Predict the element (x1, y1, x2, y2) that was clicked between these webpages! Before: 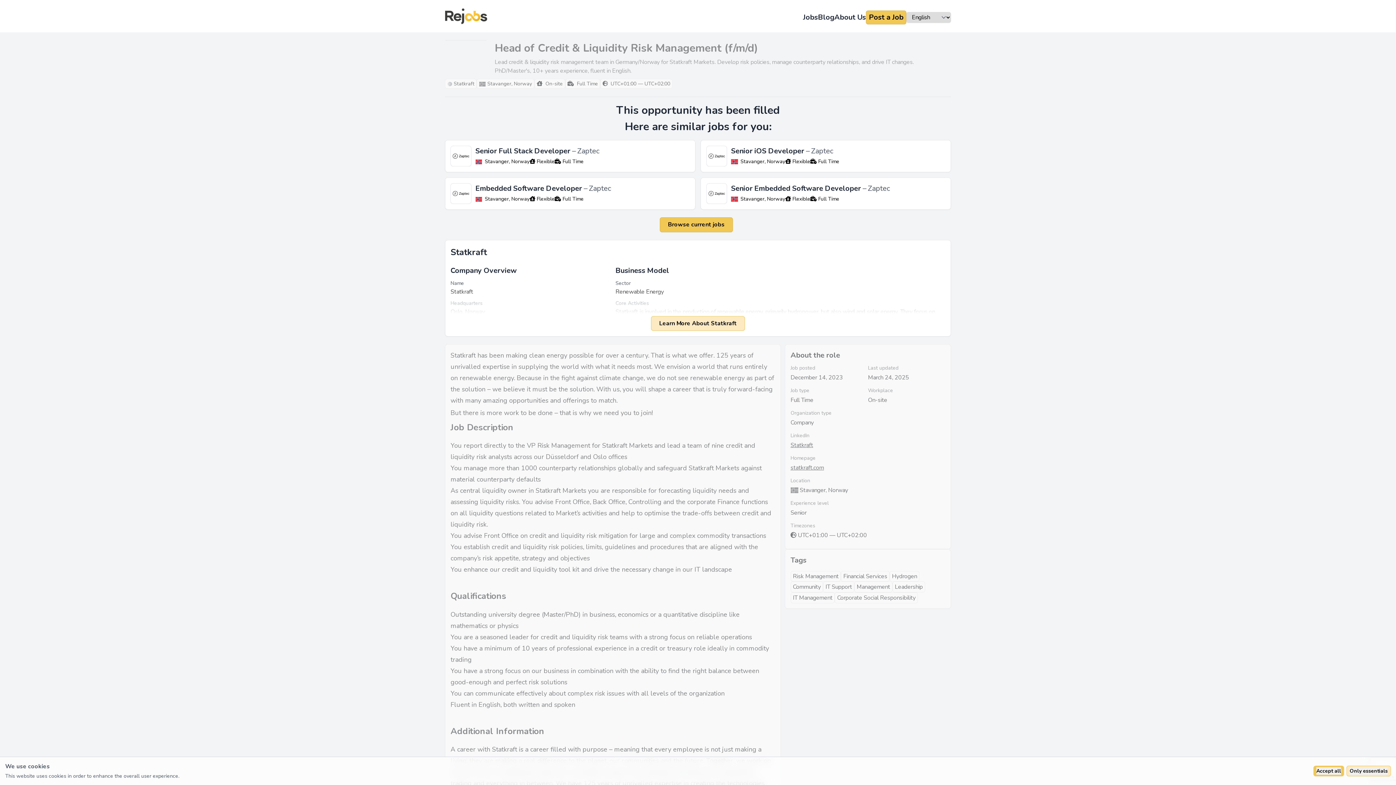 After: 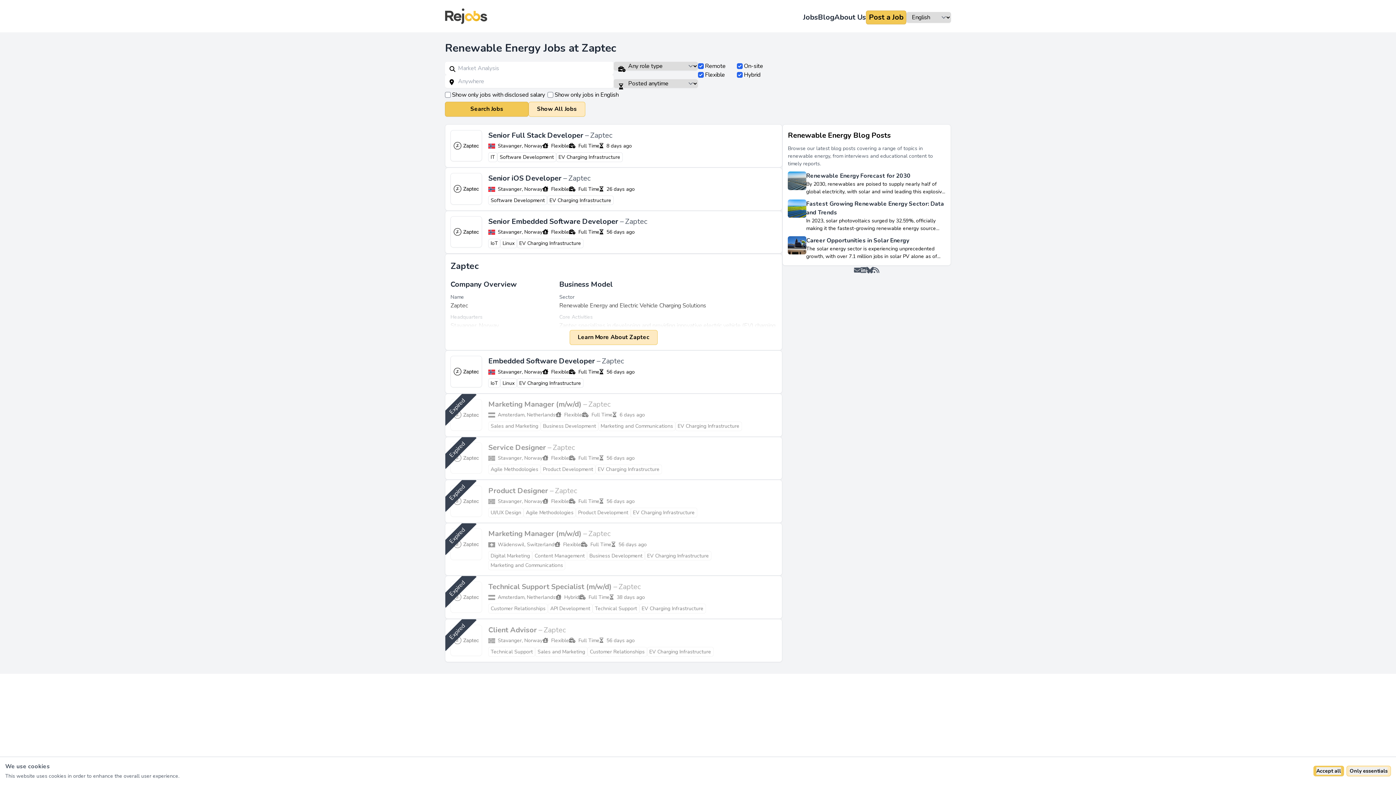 Action: label: Zaptec bbox: (577, 146, 599, 155)